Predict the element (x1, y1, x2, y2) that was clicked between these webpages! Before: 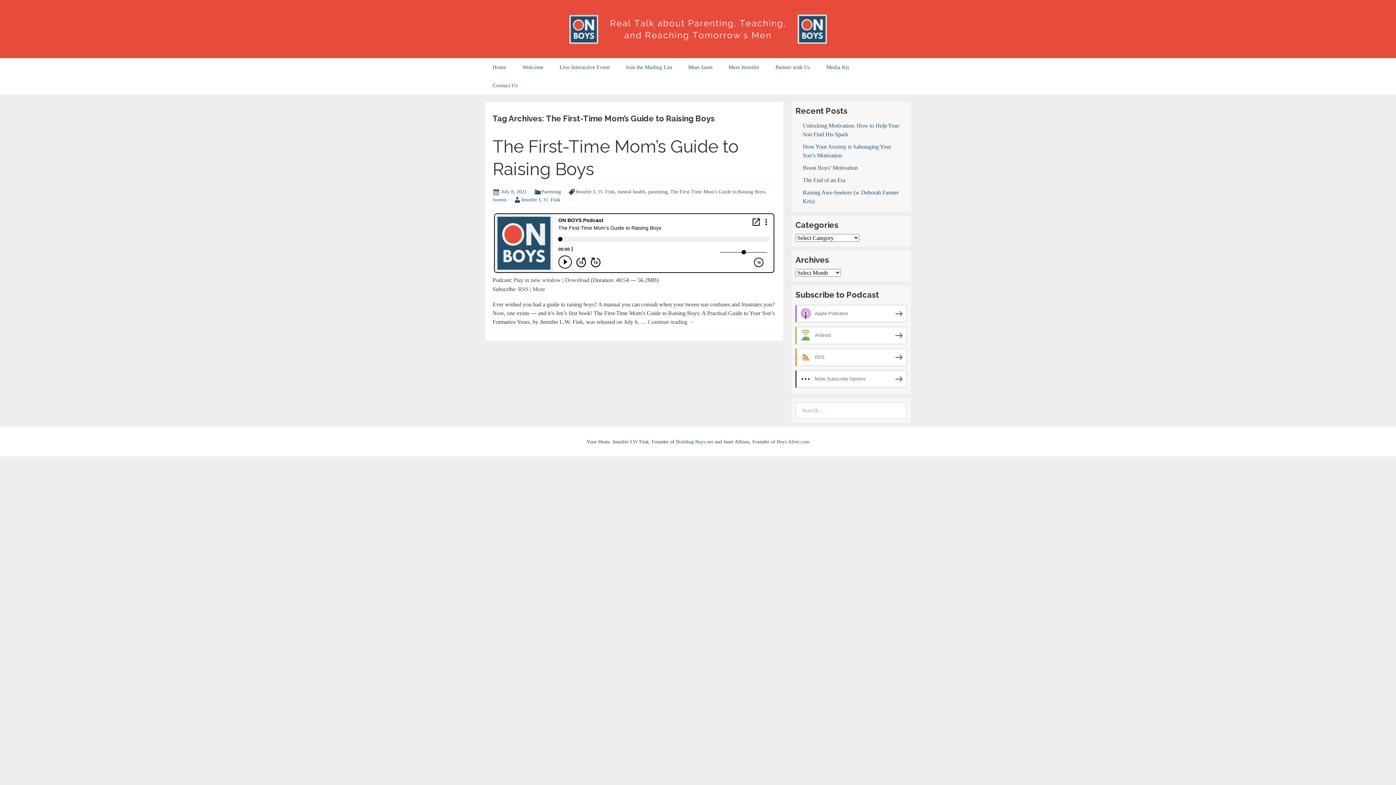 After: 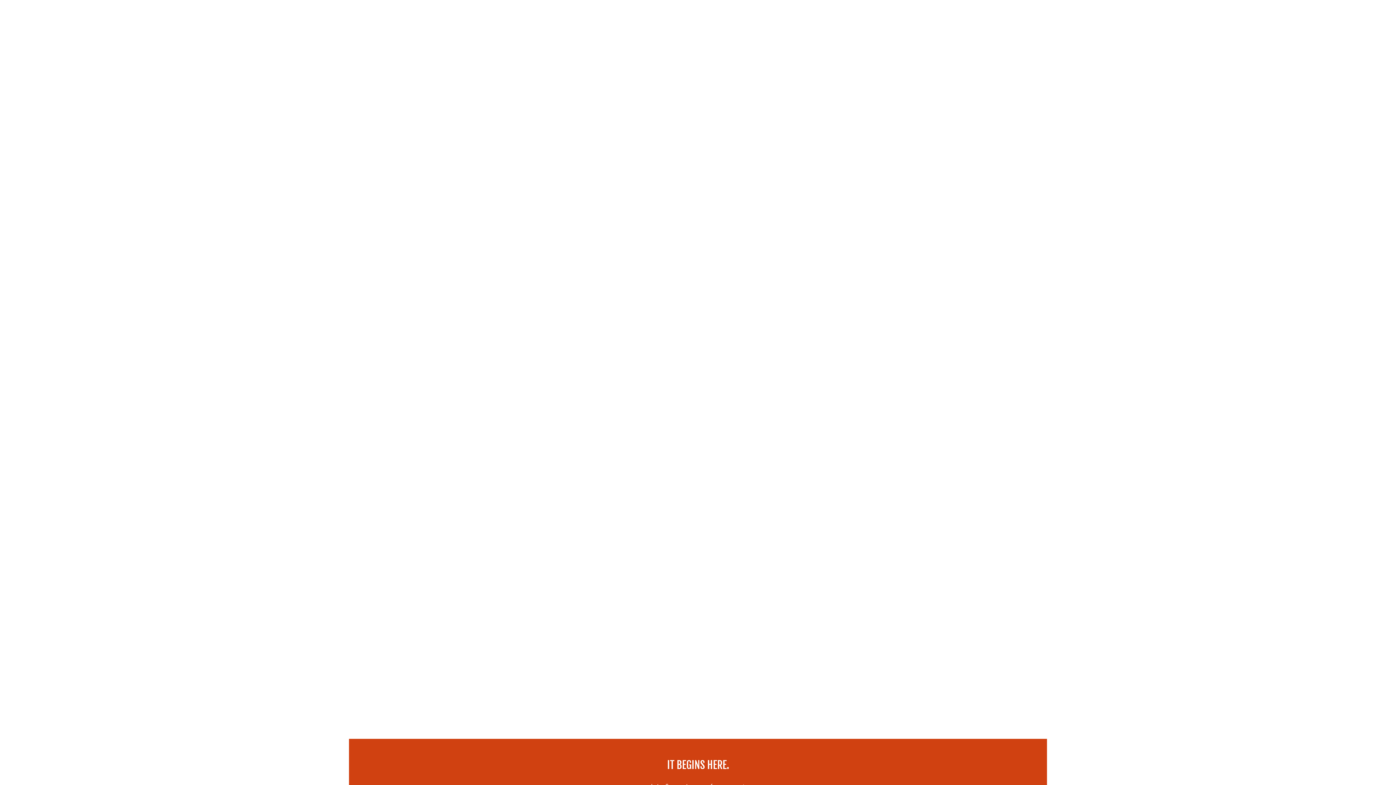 Action: bbox: (776, 439, 809, 444) label: Boys Alive.com